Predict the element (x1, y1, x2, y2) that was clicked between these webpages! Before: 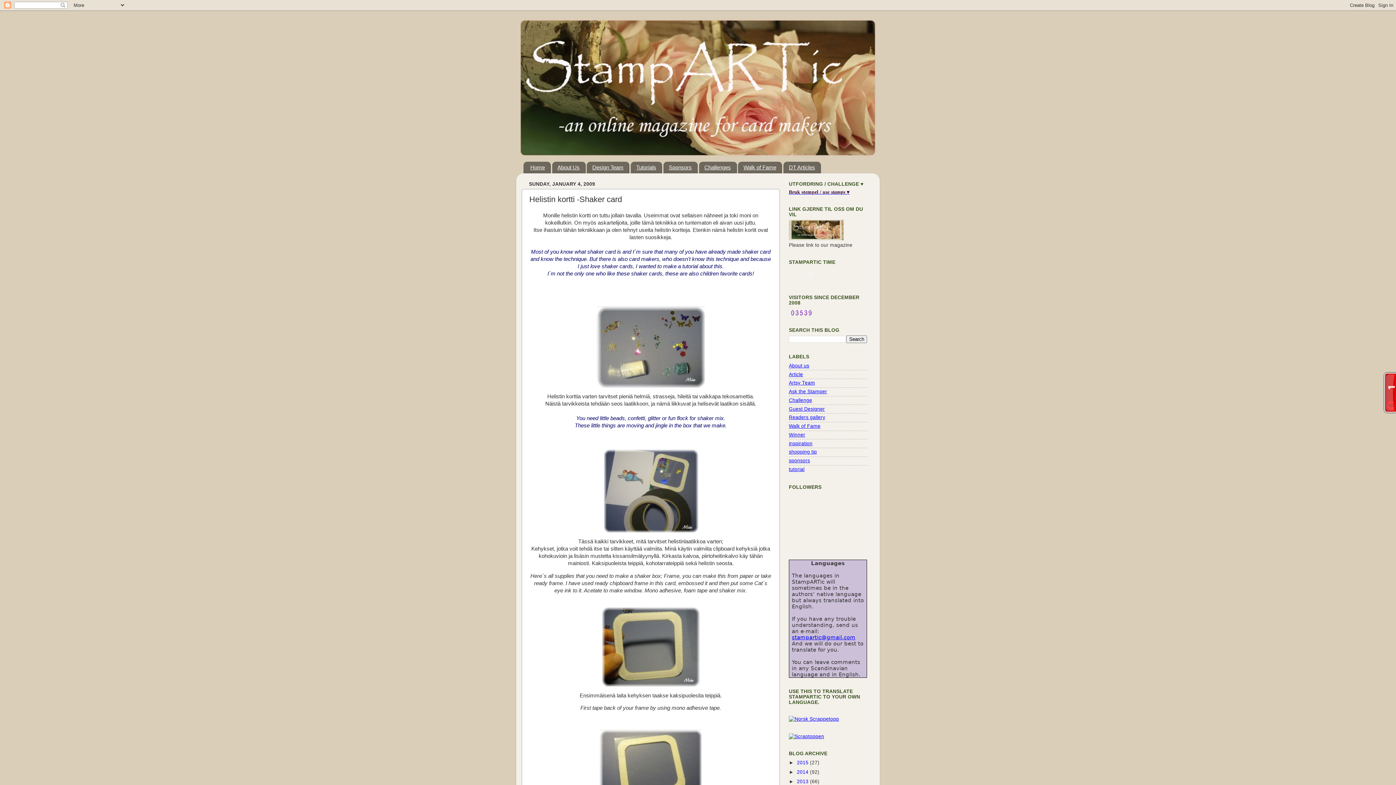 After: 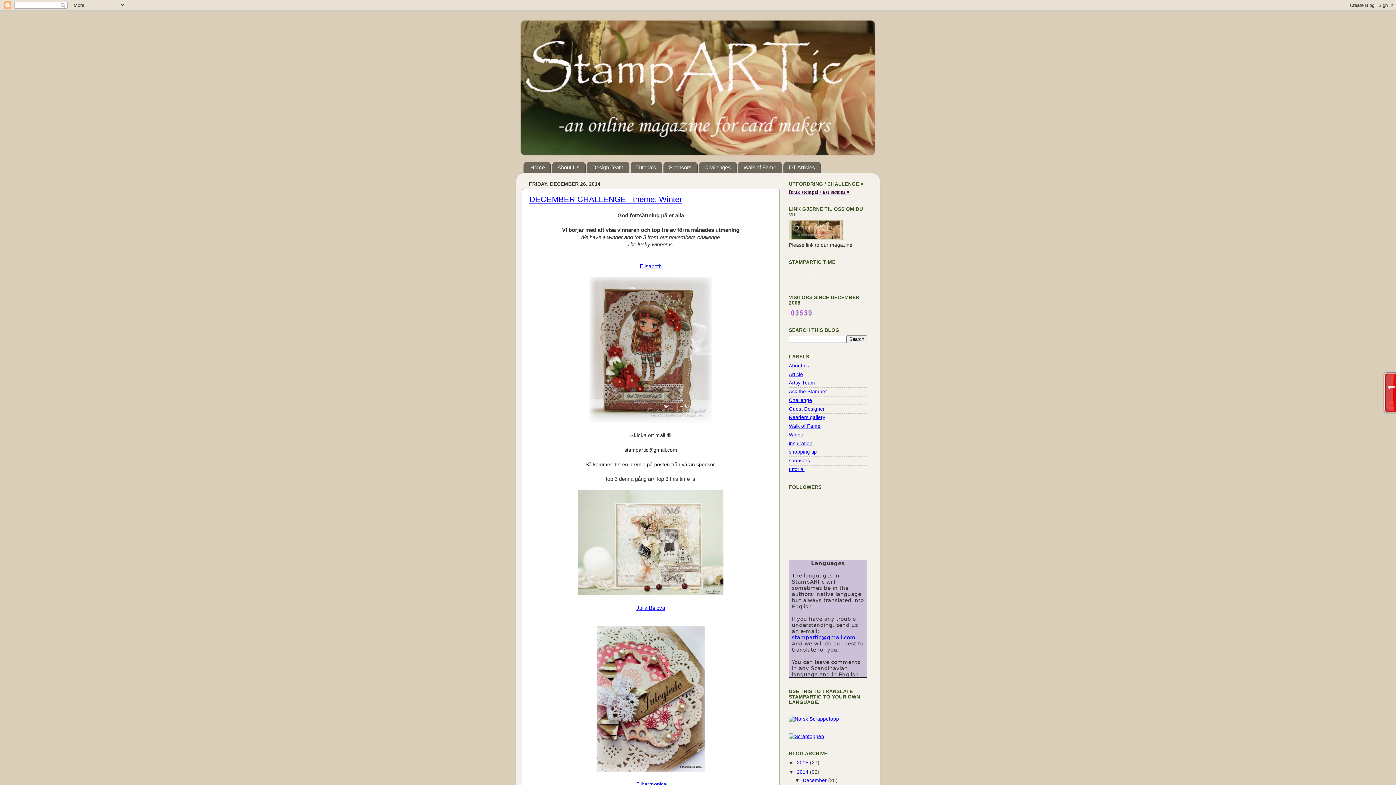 Action: bbox: (797, 769, 810, 775) label: 2014 